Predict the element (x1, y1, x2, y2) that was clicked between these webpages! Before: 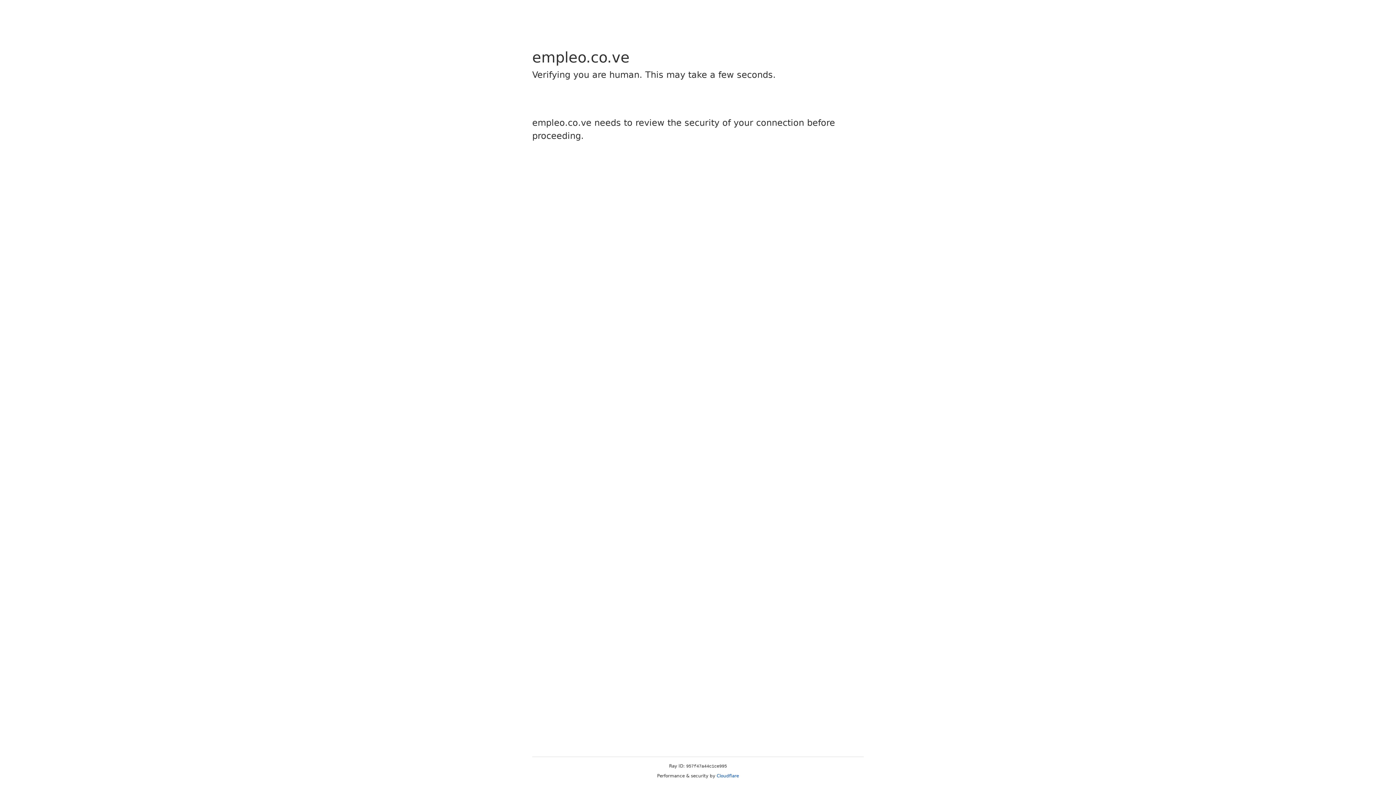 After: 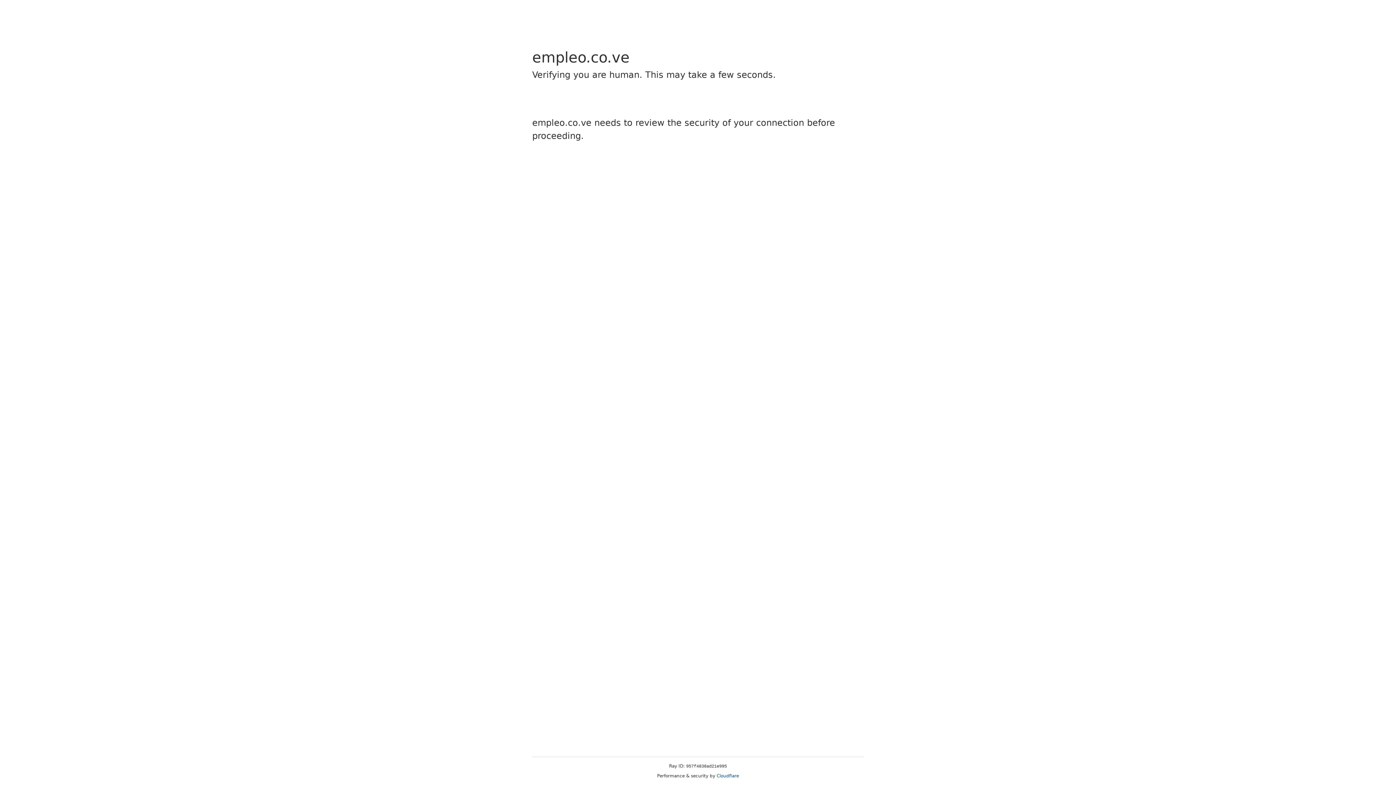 Action: bbox: (716, 773, 739, 778) label: Cloudflare